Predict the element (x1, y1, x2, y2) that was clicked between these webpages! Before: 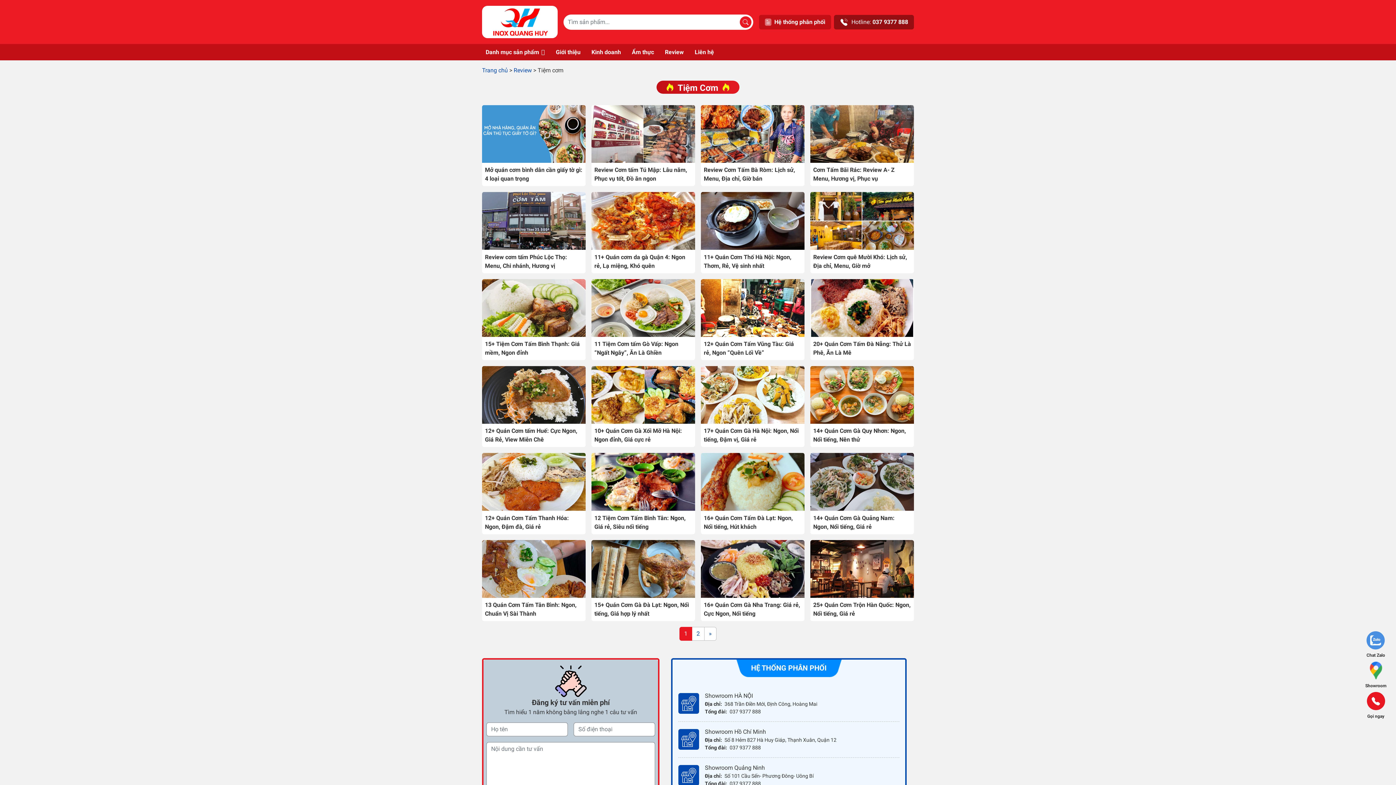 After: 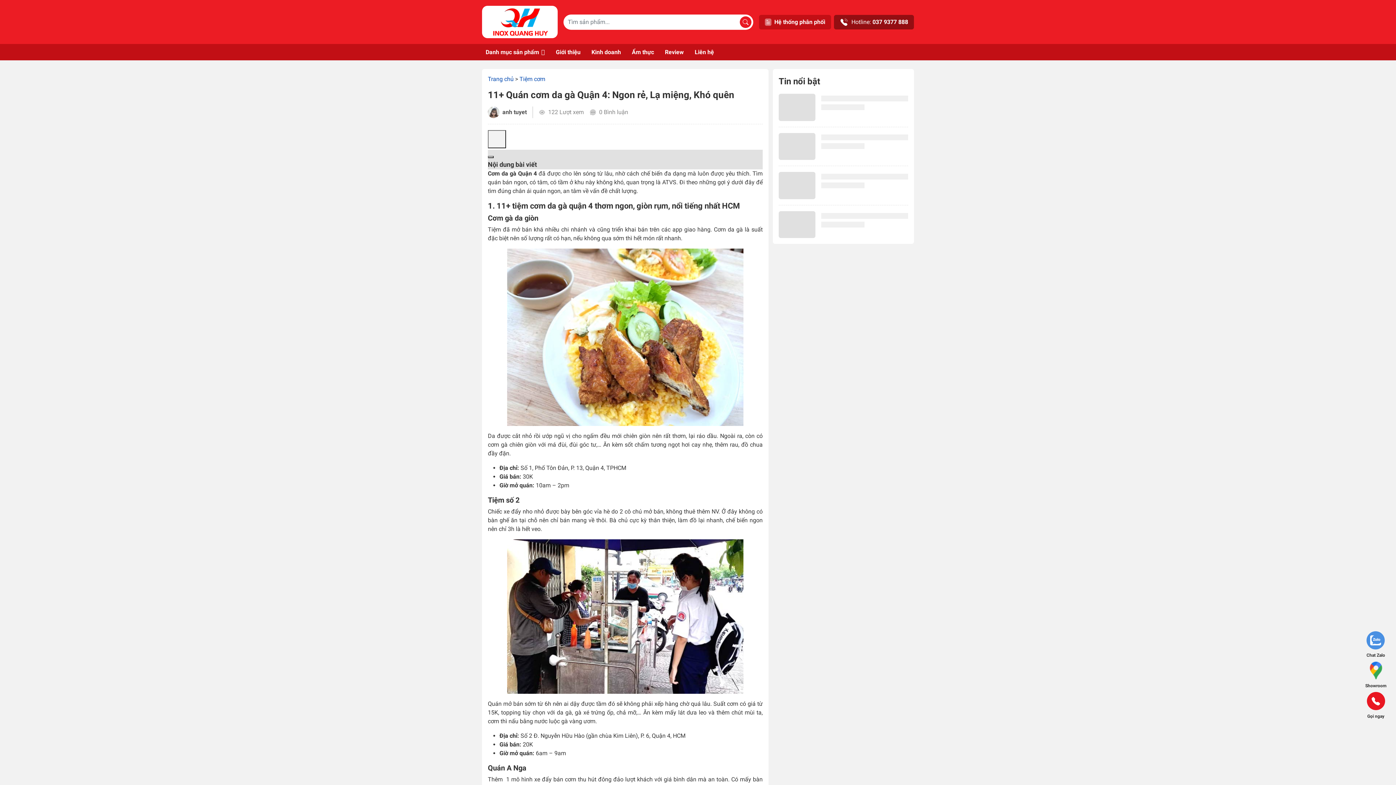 Action: bbox: (591, 250, 695, 273) label: 11+ Quán cơm da gà Quận 4: Ngon rẻ, Lạ miệng, Khó quên